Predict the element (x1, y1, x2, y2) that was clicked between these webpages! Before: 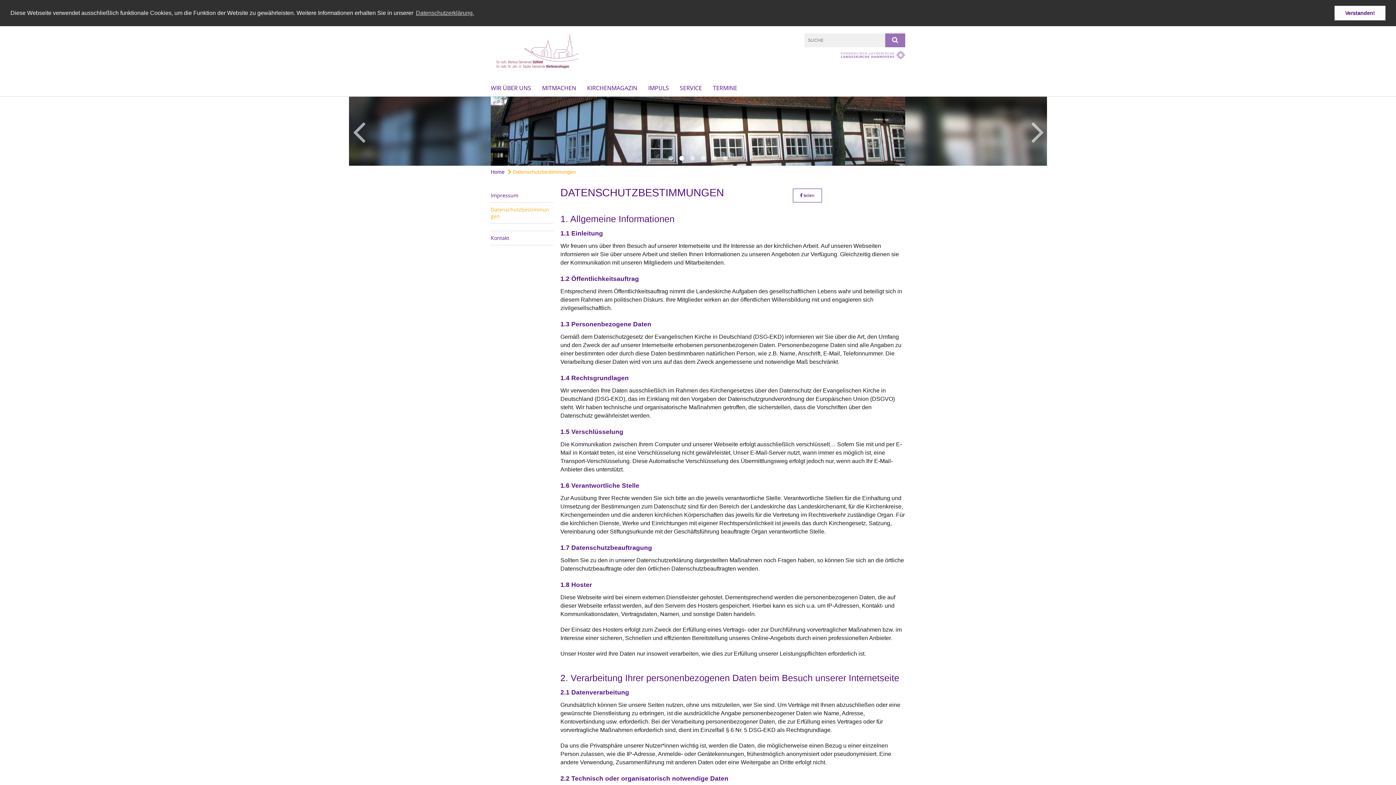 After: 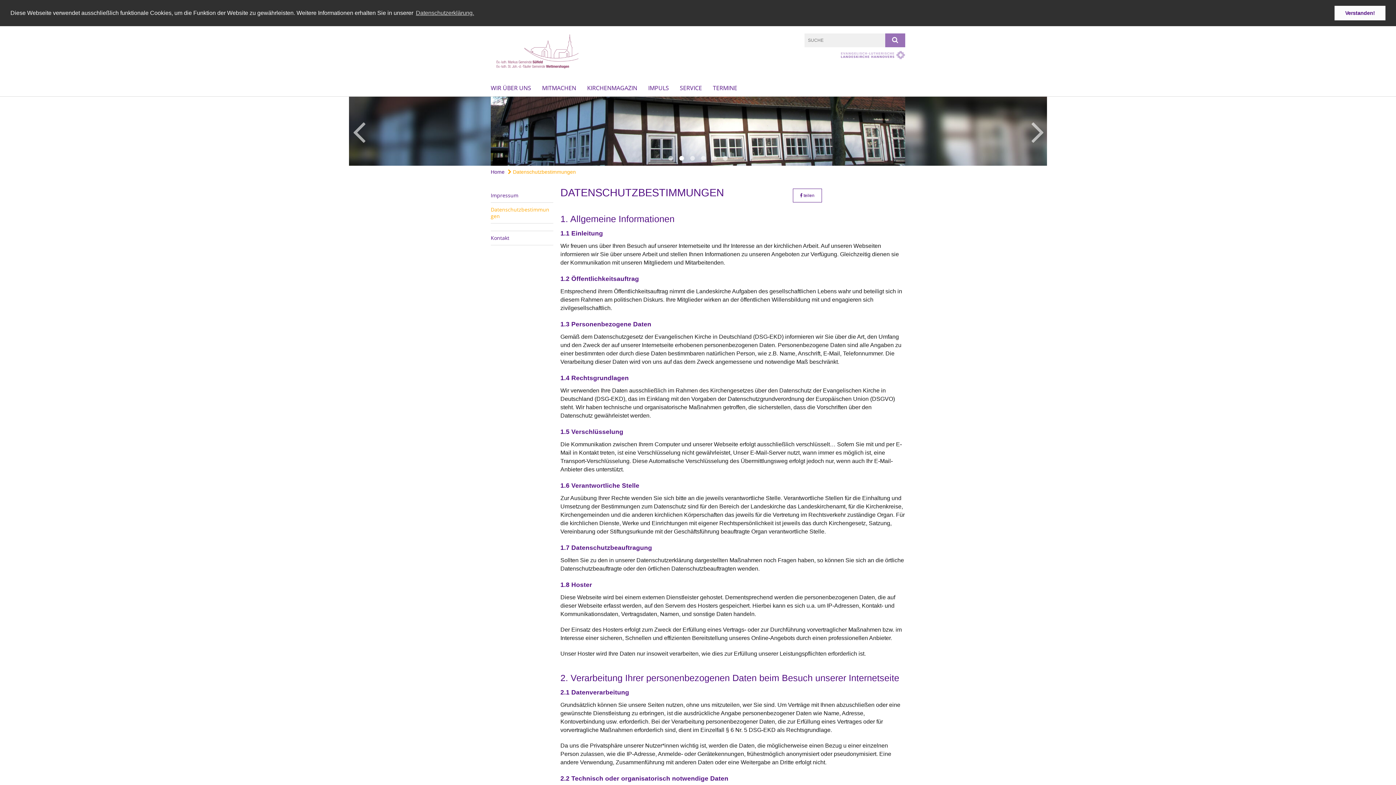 Action: label: 2 bbox: (678, 154, 685, 162)